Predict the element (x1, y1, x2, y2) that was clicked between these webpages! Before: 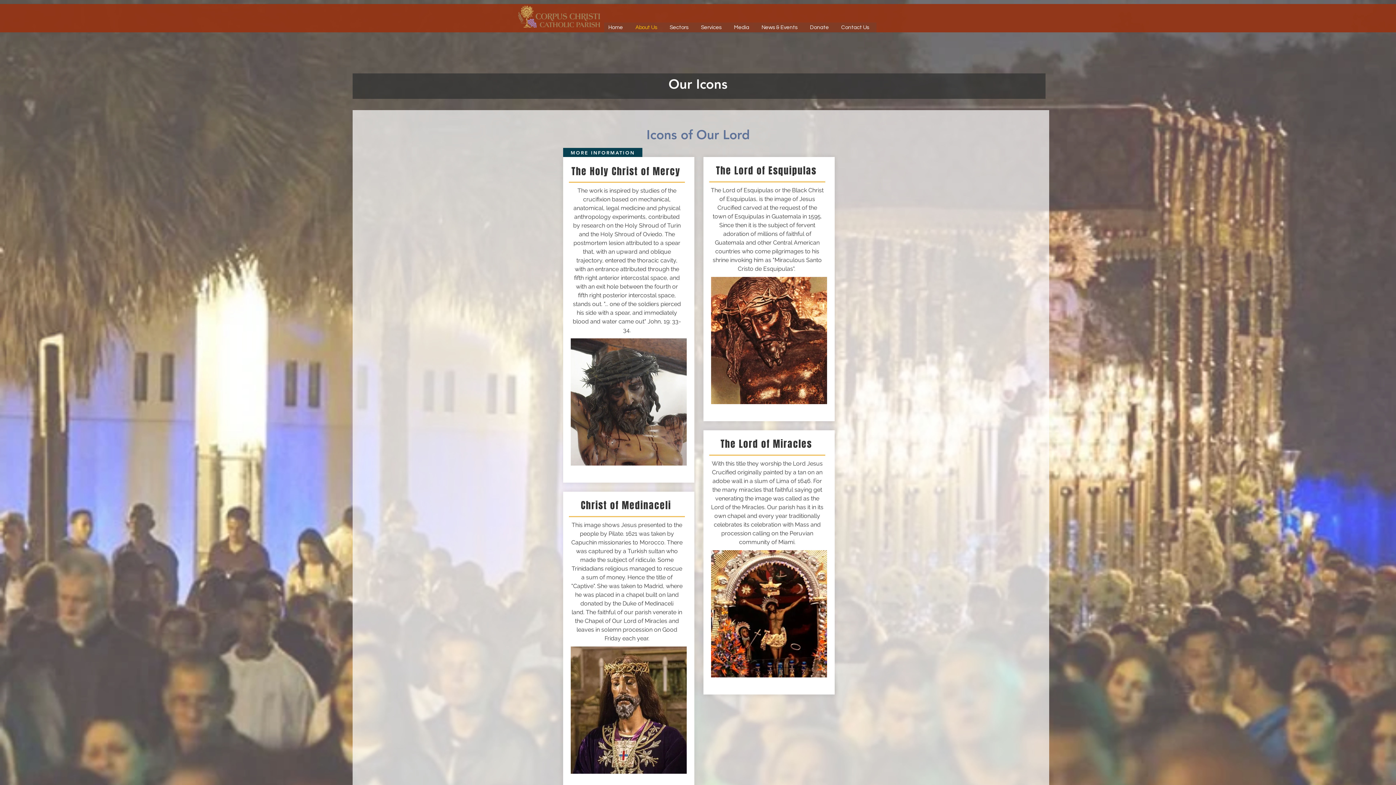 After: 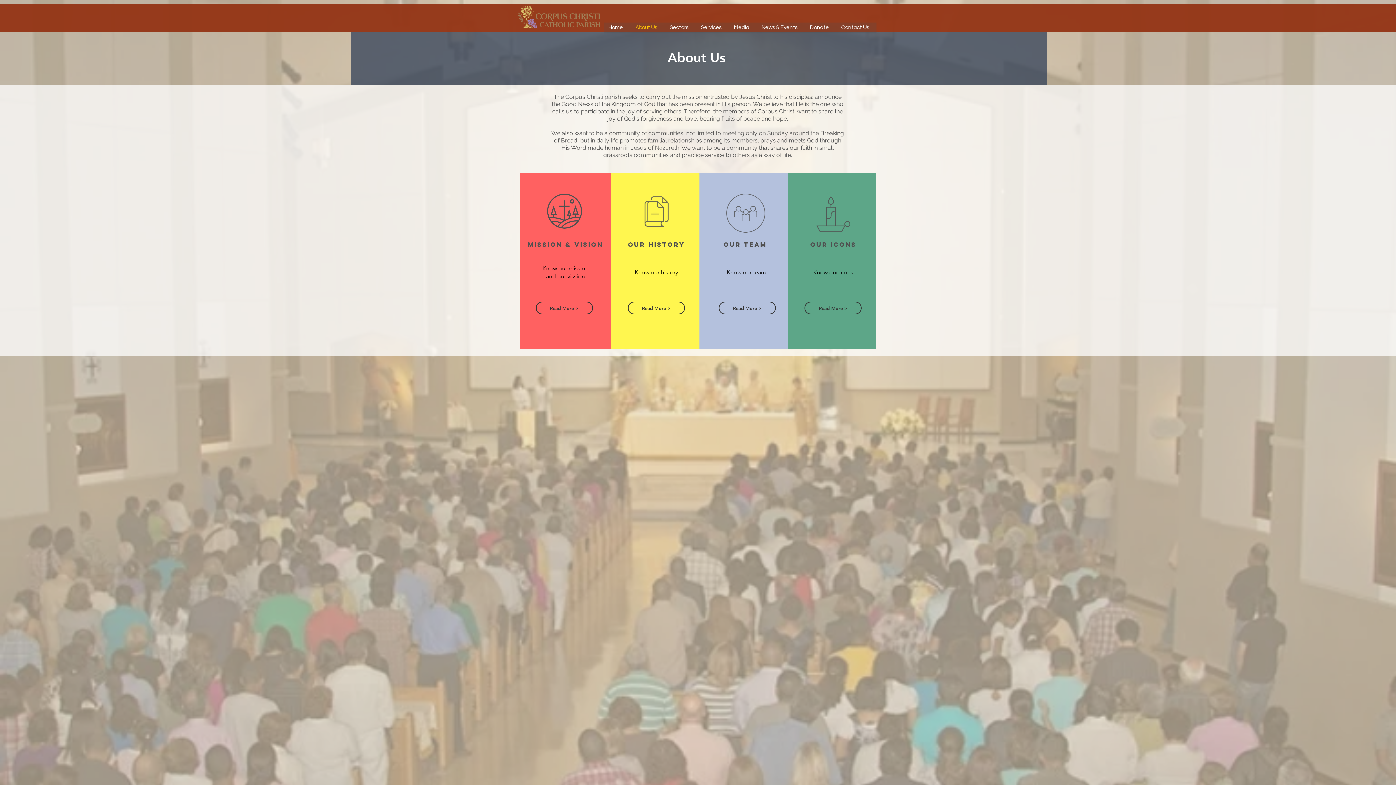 Action: bbox: (629, 23, 663, 32) label: About Us